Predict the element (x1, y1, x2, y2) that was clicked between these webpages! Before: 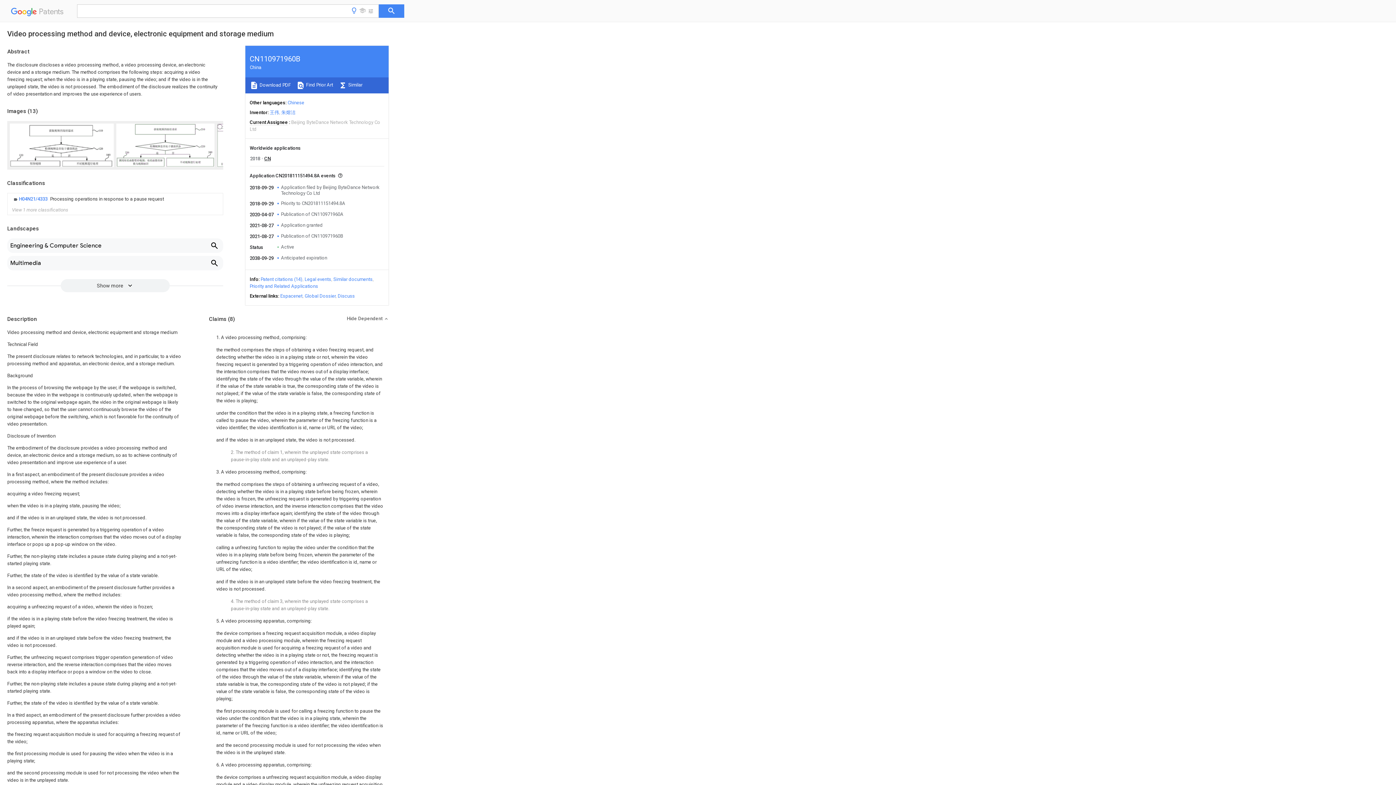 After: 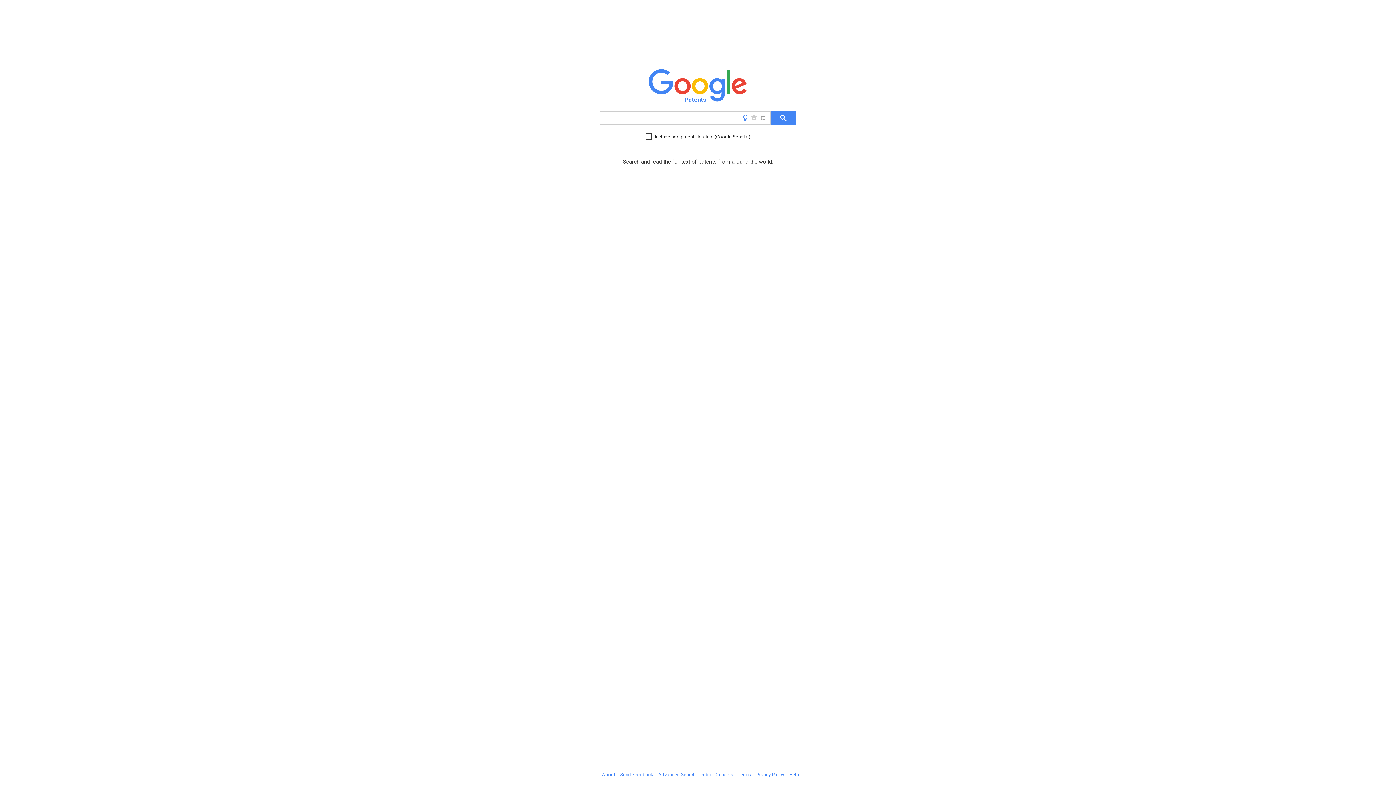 Action: bbox: (10, 9, 66, 18) label:   Patents